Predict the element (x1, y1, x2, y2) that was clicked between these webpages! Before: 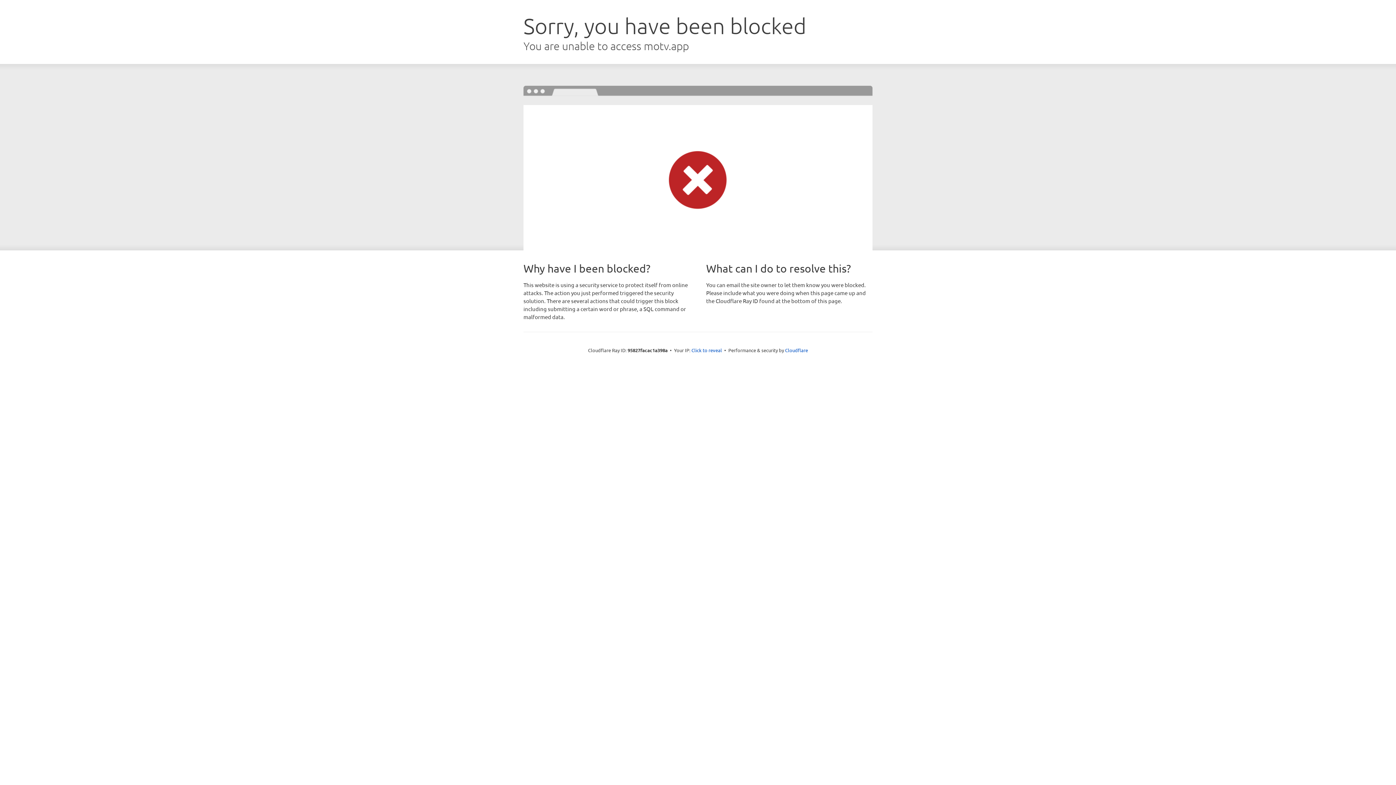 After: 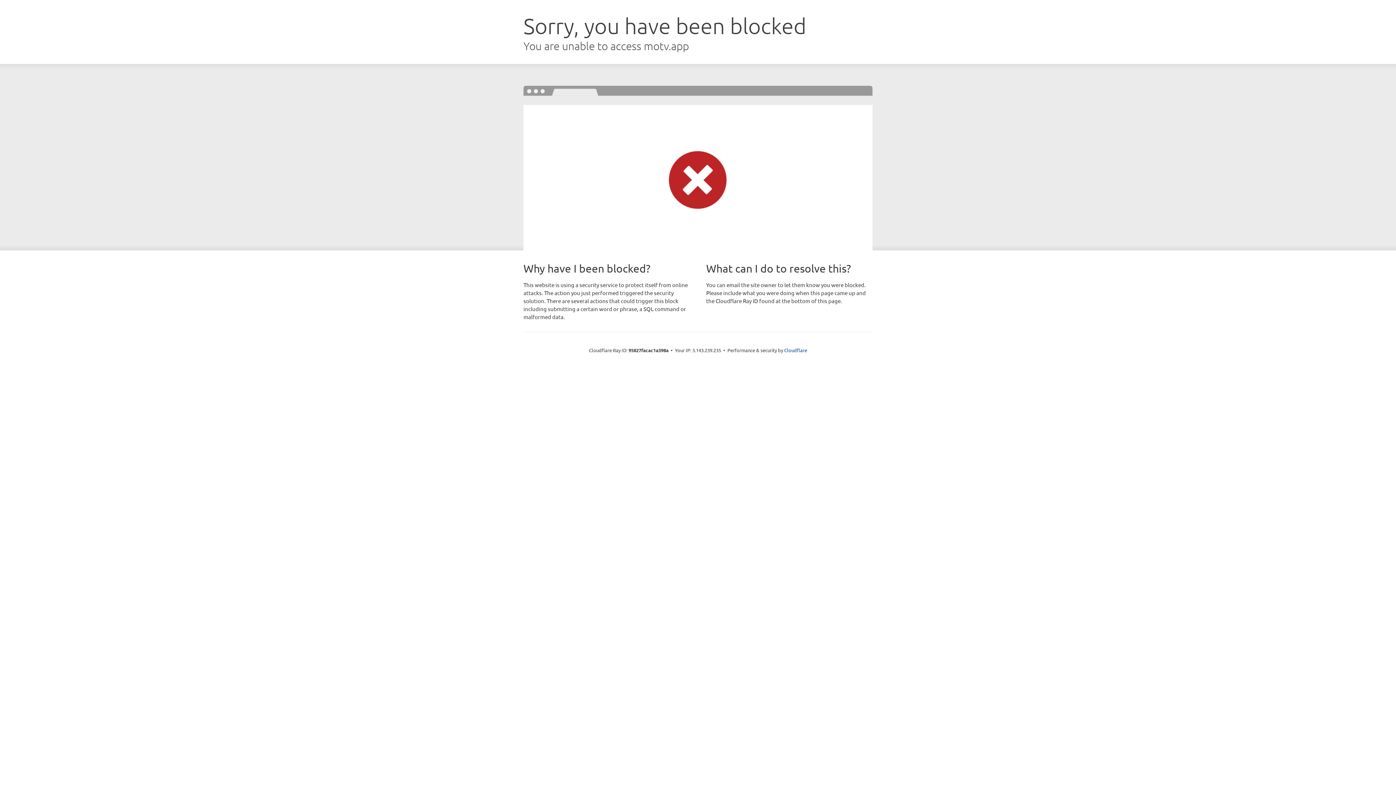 Action: bbox: (691, 346, 722, 353) label: Click to reveal